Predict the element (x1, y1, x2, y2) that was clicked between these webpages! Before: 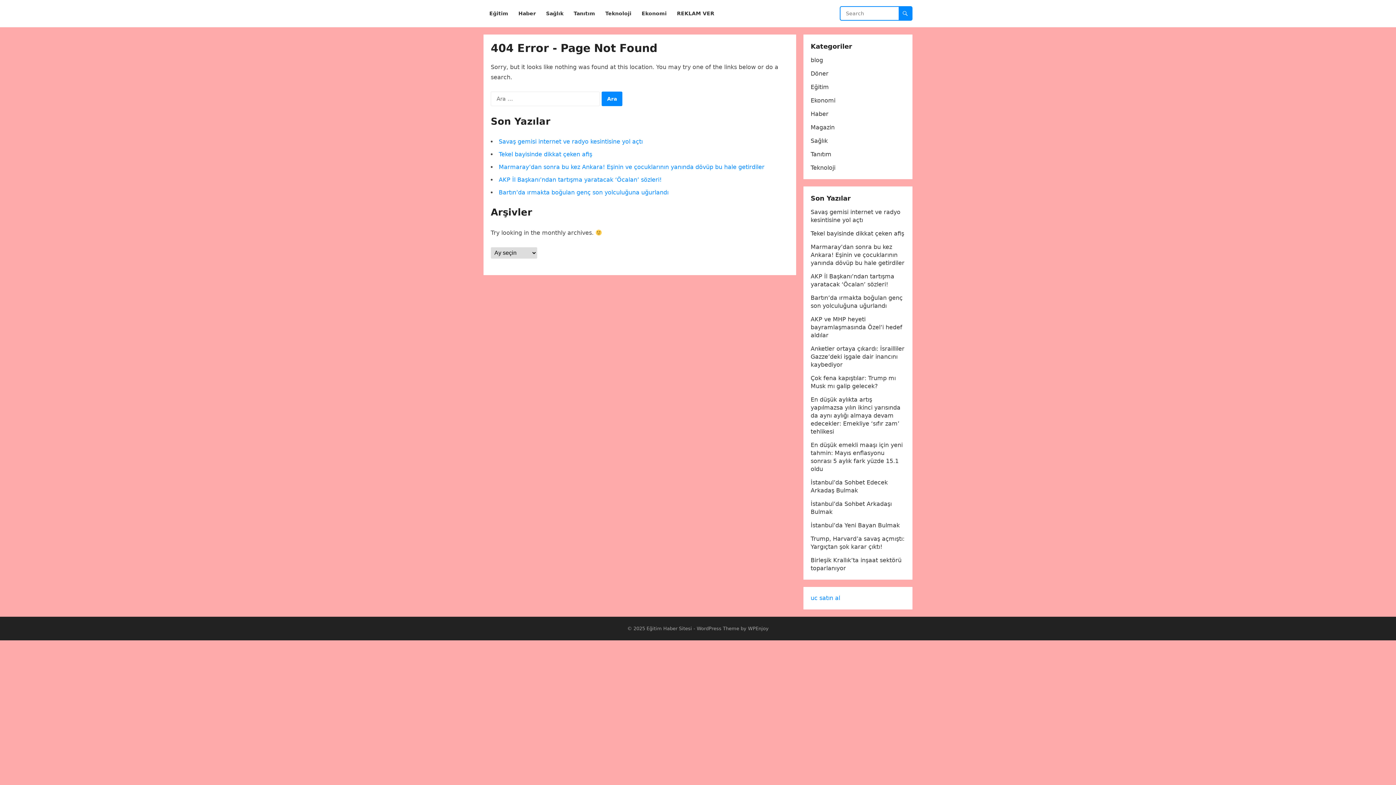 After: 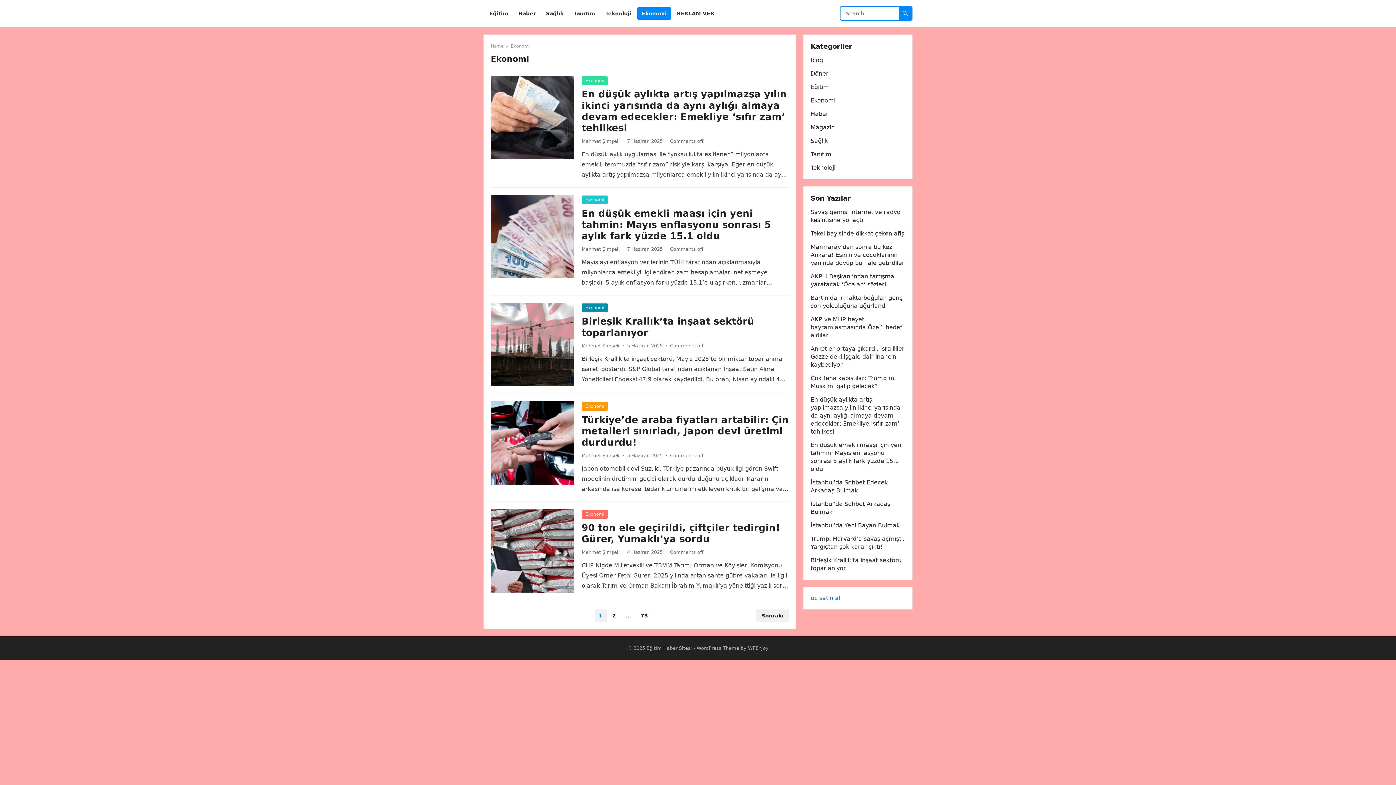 Action: label: Ekonomi bbox: (637, 0, 671, 27)